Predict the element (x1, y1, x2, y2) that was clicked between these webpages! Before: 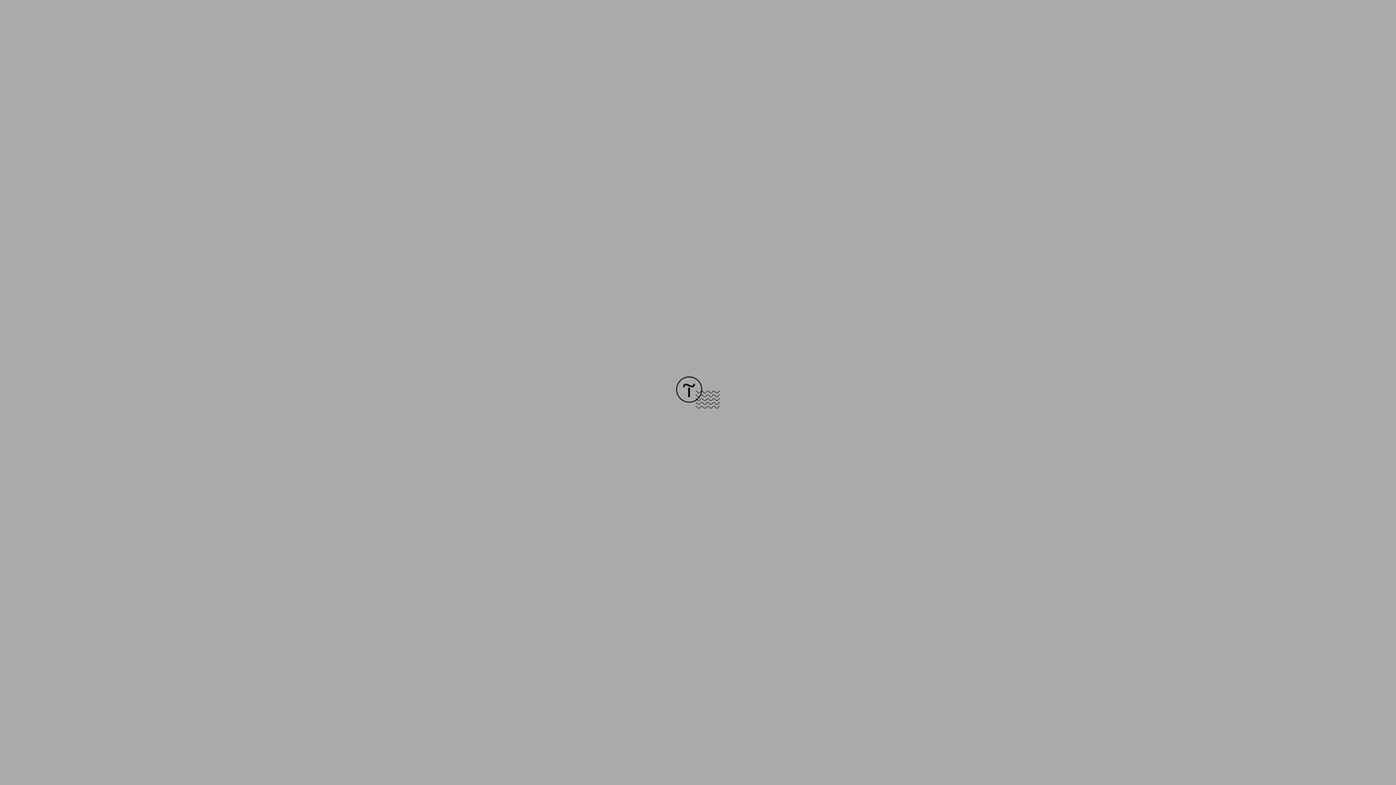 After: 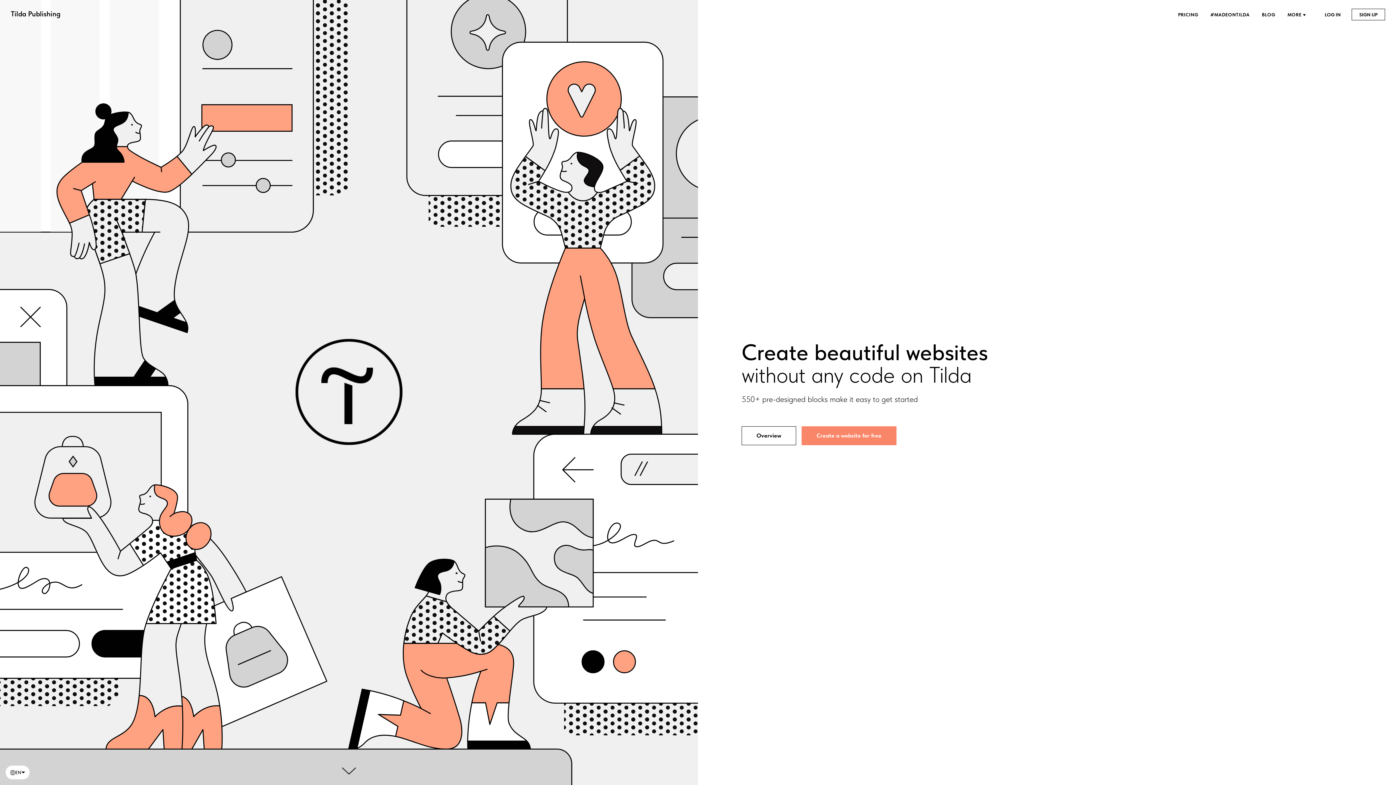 Action: bbox: (676, 403, 720, 409)